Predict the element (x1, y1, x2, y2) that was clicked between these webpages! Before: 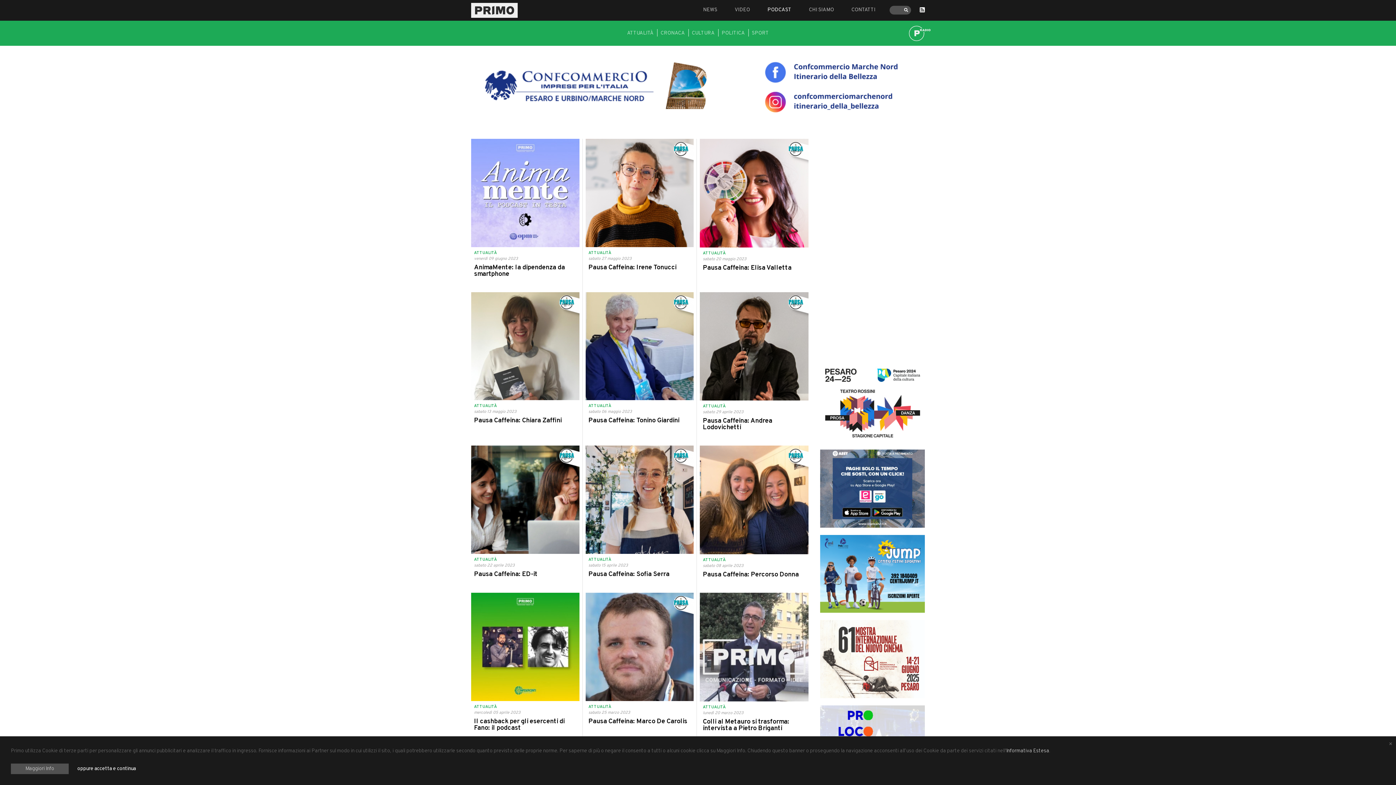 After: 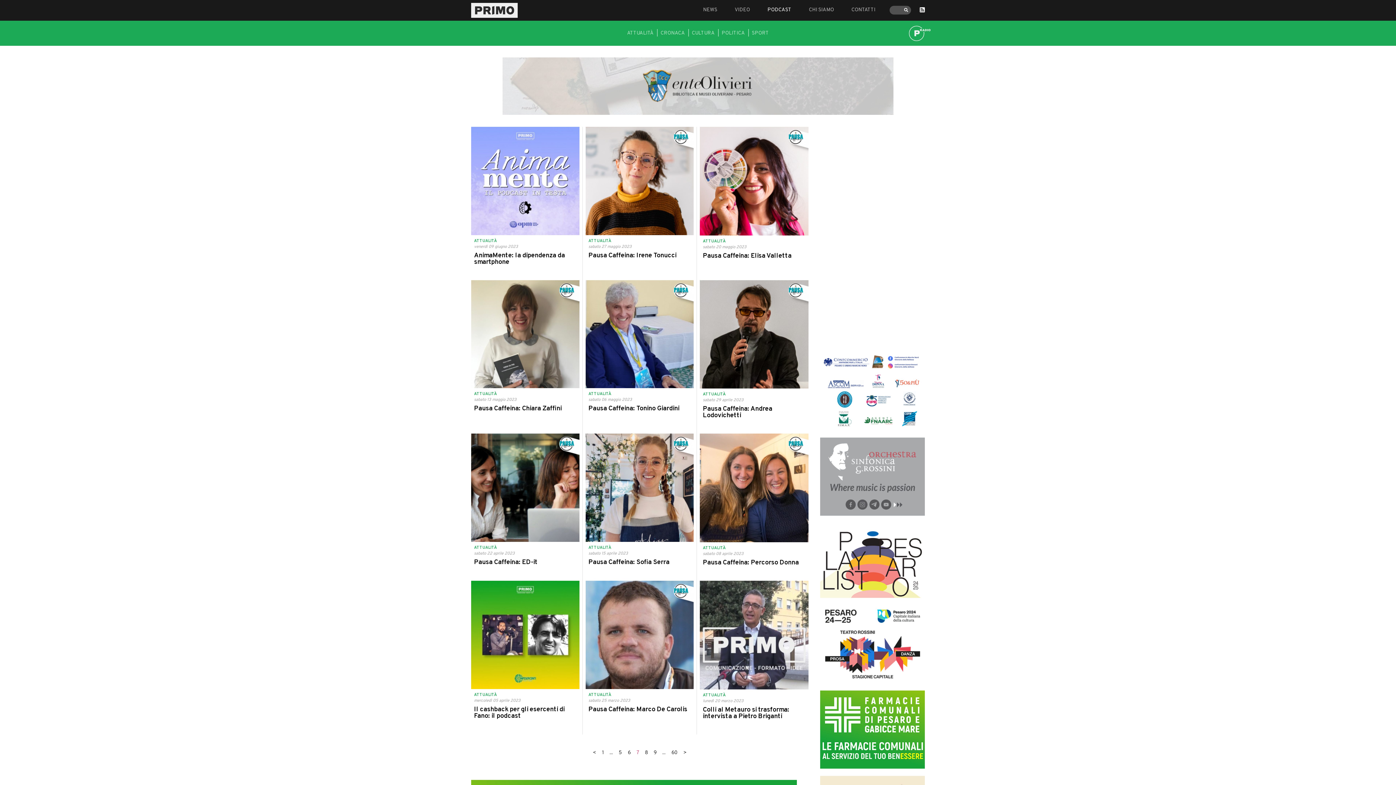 Action: bbox: (1389, 740, 1392, 749) label: Close alert